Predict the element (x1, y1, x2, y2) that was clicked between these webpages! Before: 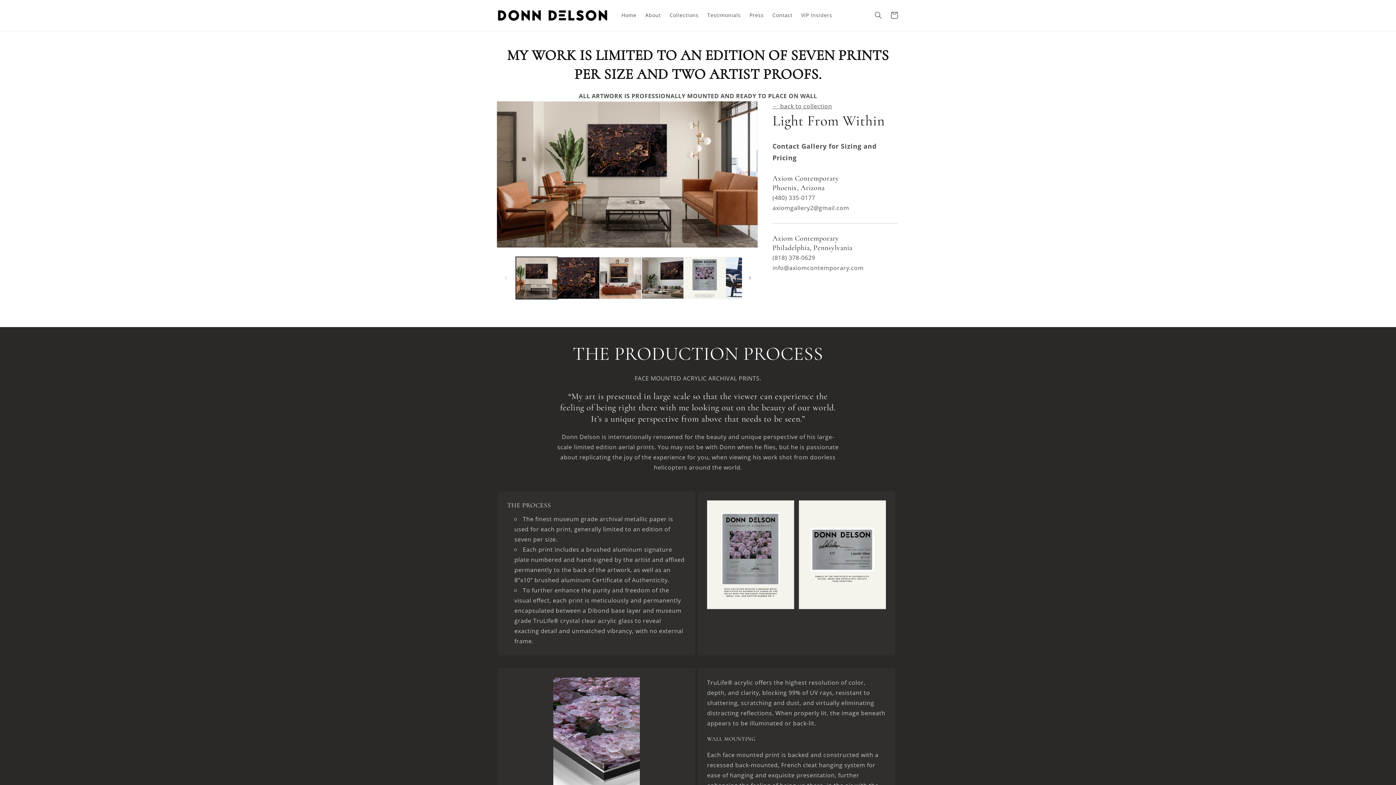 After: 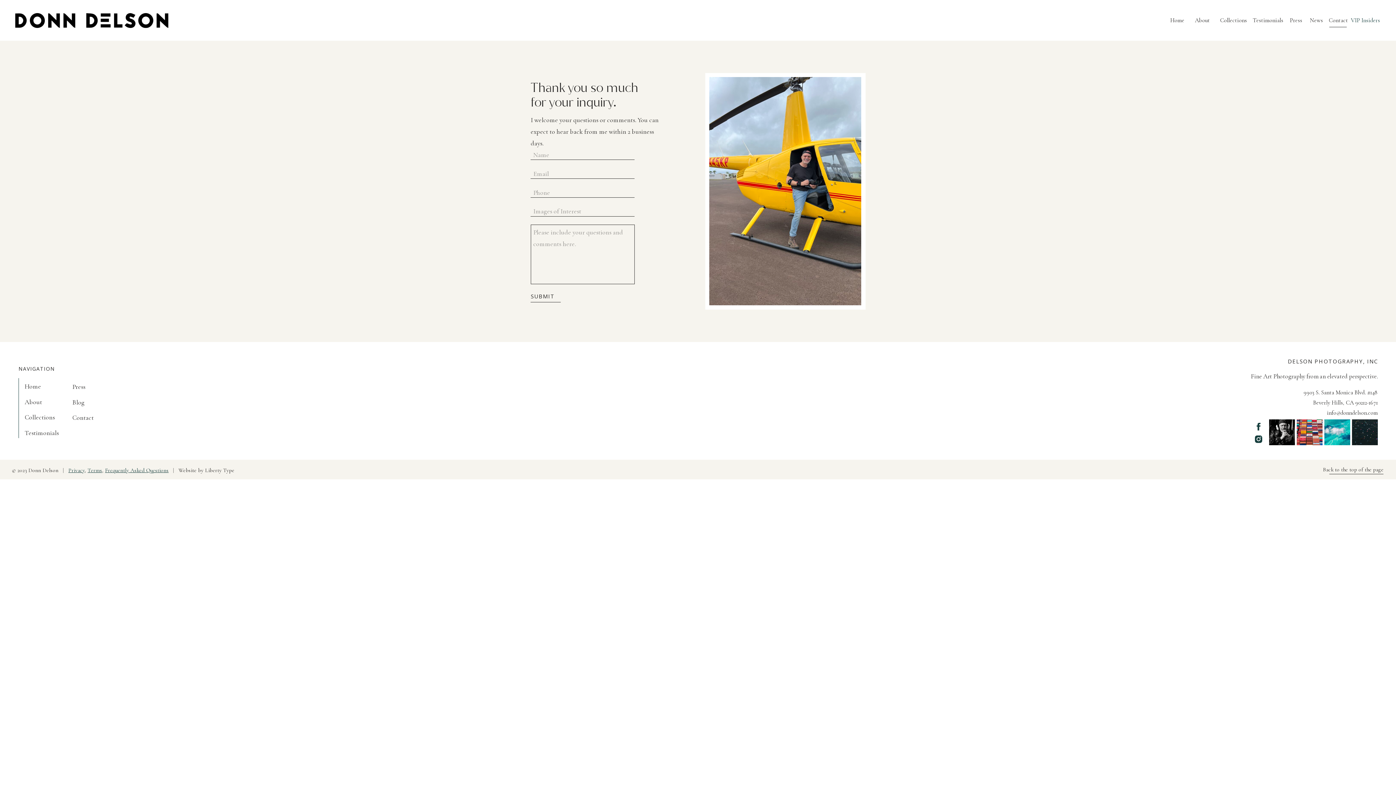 Action: label: Contact bbox: (768, 7, 797, 23)